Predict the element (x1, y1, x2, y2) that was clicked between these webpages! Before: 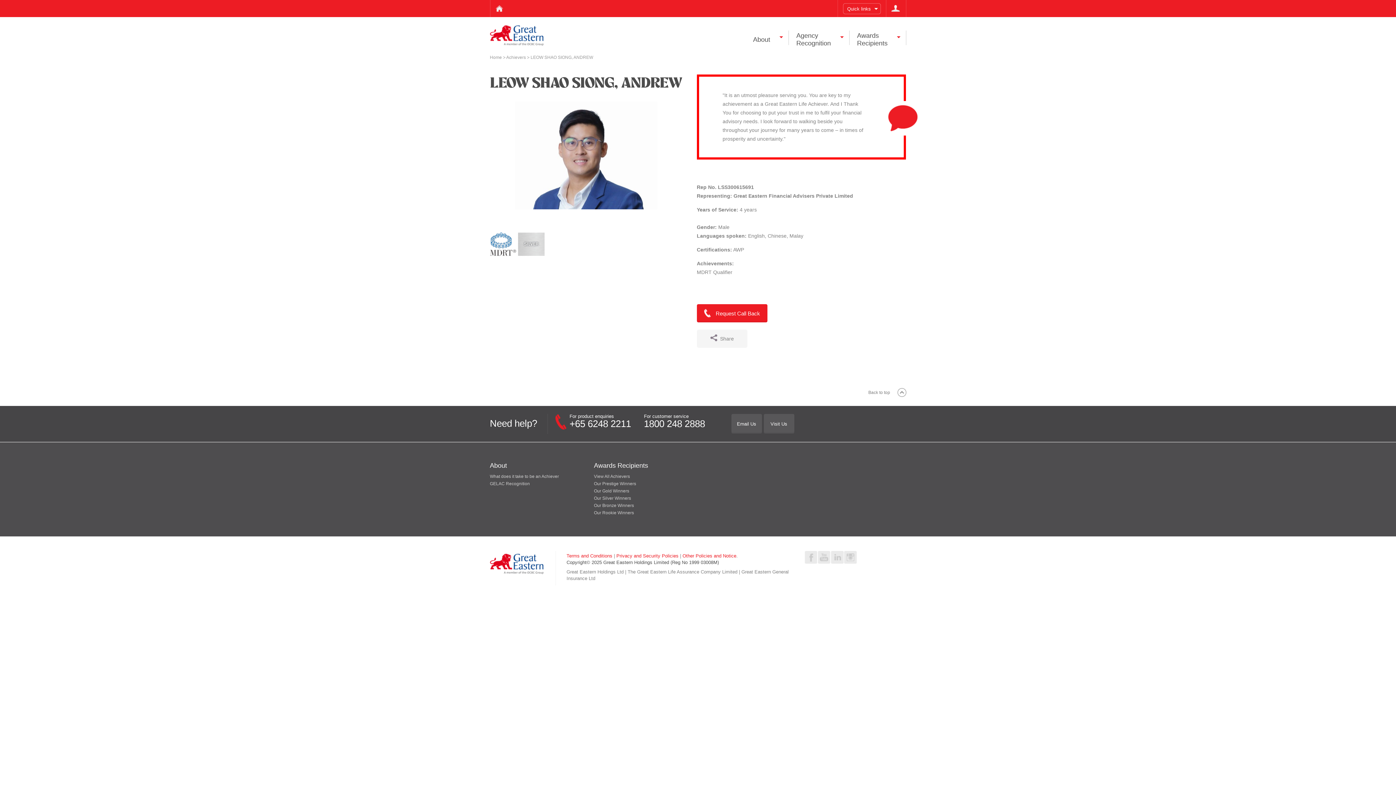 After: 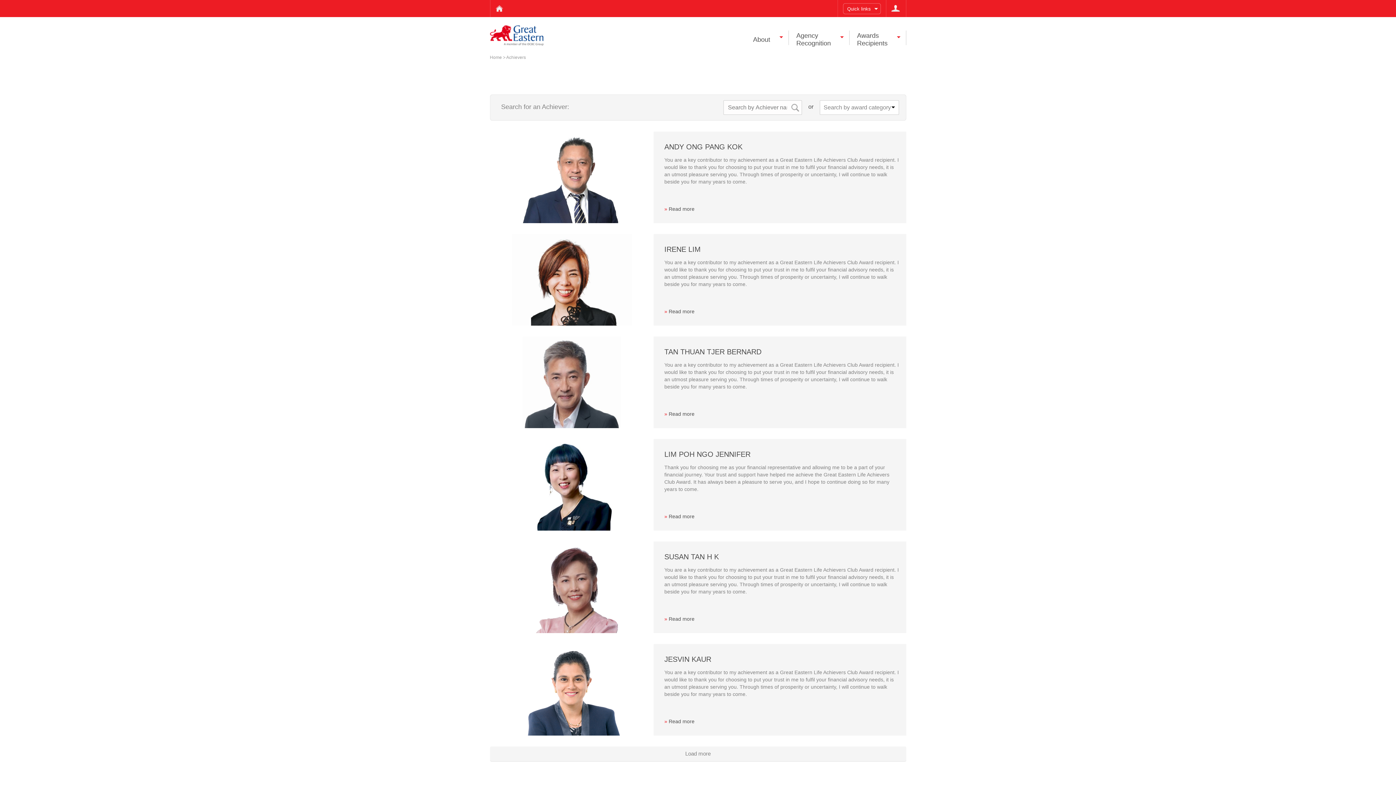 Action: label: View All Achievers bbox: (594, 474, 630, 479)